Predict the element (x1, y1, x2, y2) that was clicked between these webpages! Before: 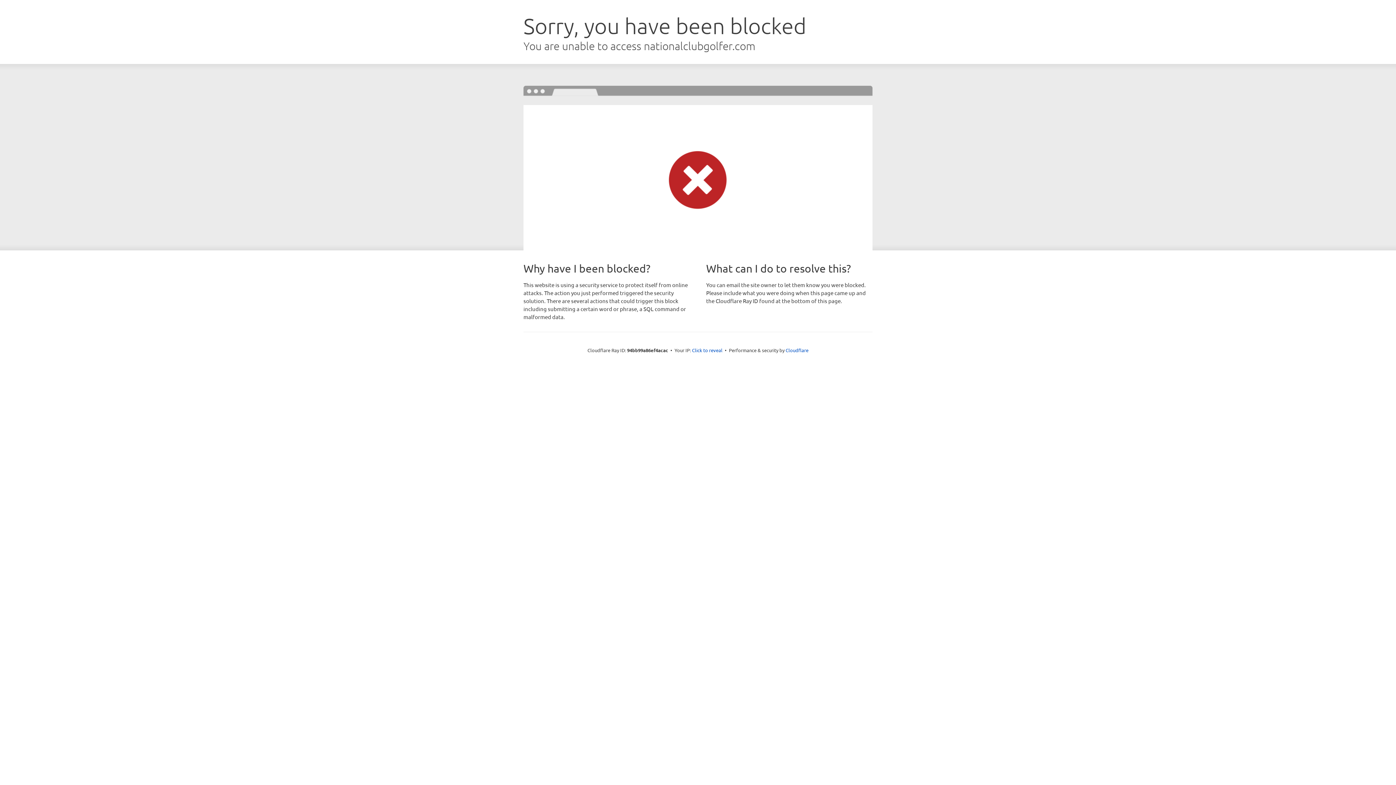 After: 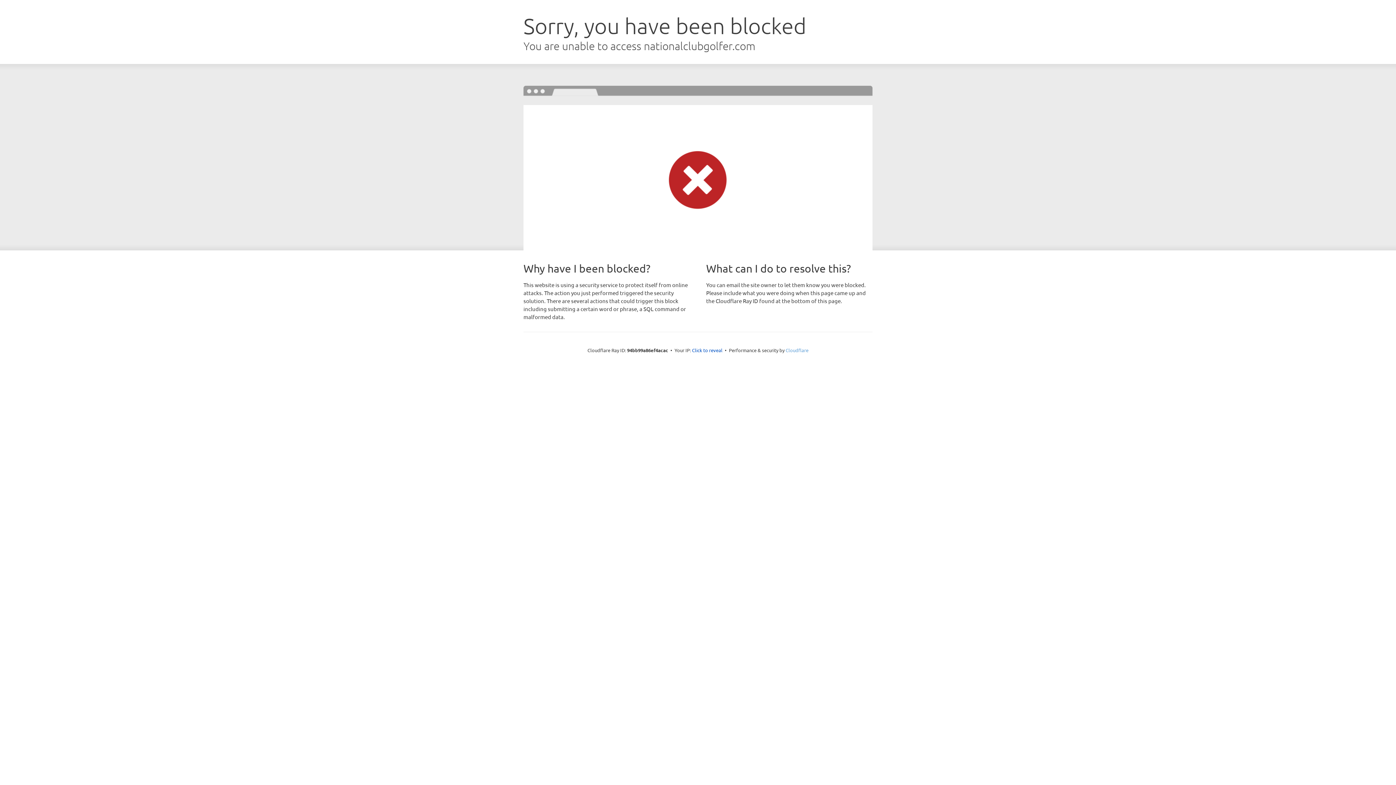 Action: label: Cloudflare bbox: (785, 347, 808, 353)